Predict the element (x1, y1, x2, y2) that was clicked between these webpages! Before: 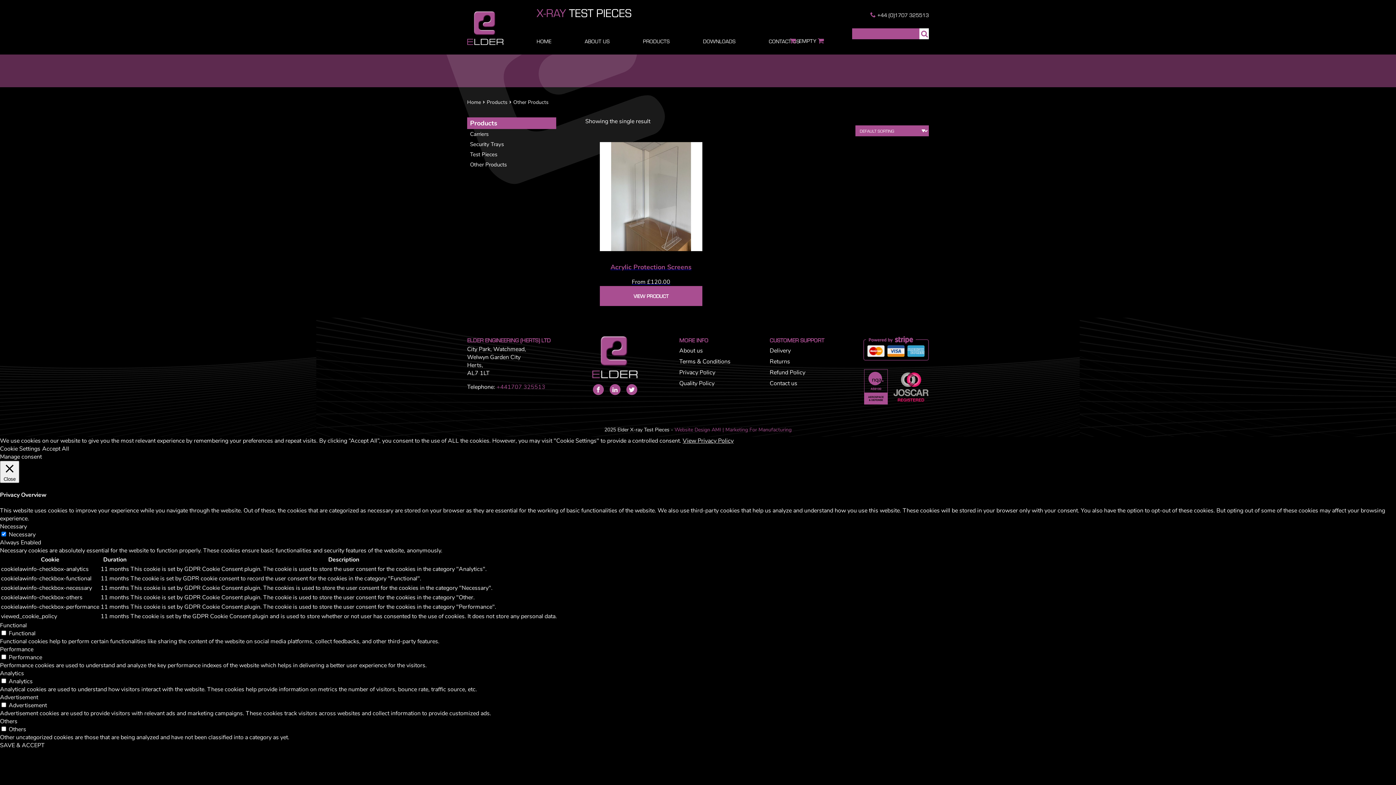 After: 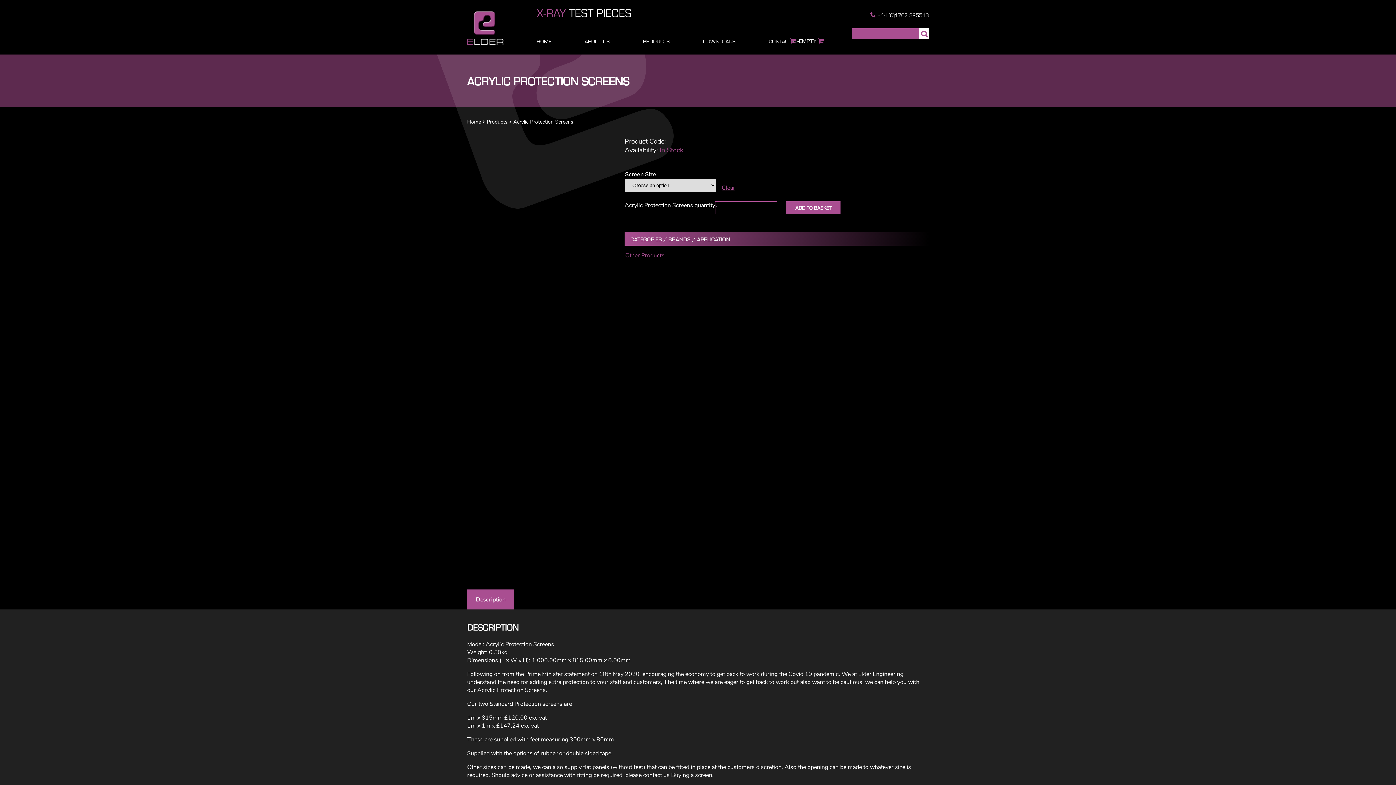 Action: label: Acrylic Protection Screens
From £120.00 bbox: (600, 142, 702, 286)